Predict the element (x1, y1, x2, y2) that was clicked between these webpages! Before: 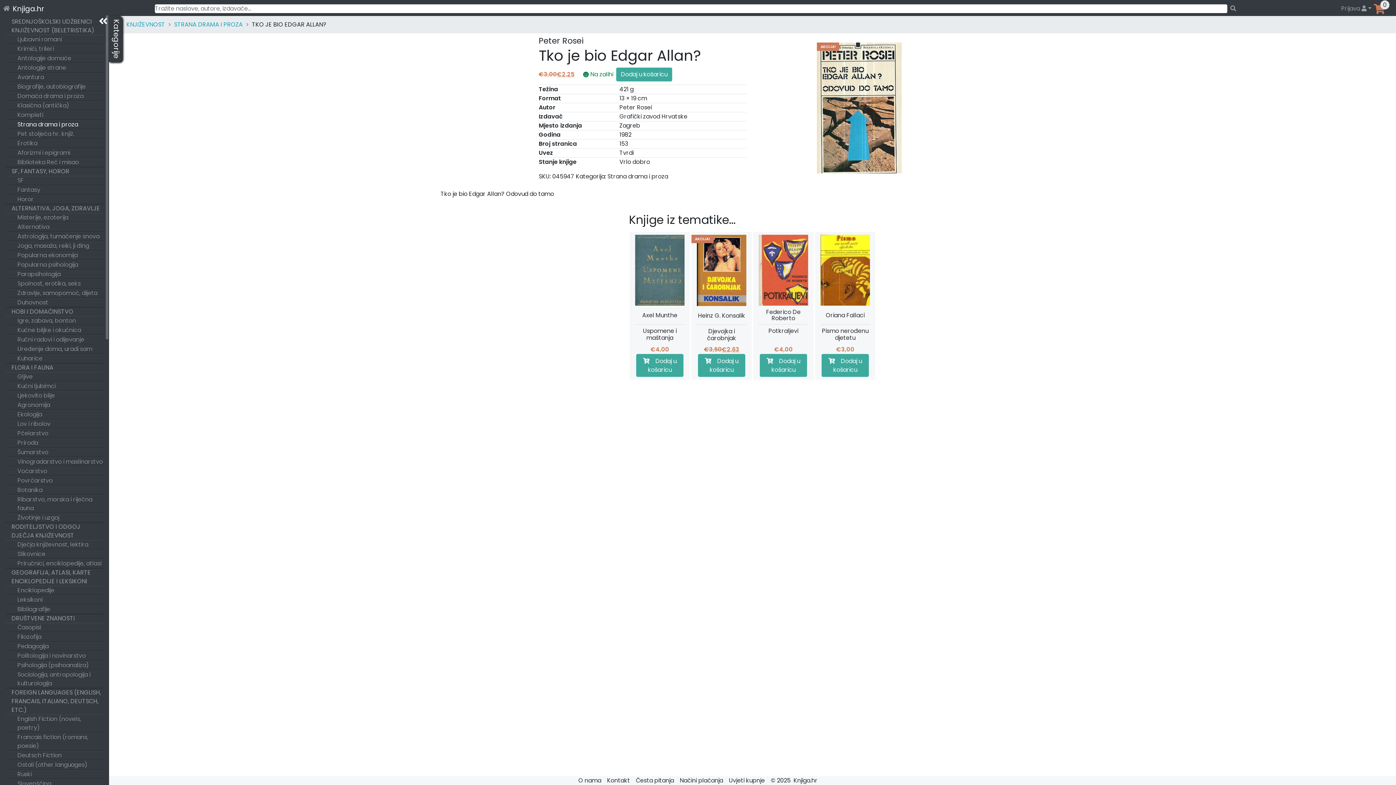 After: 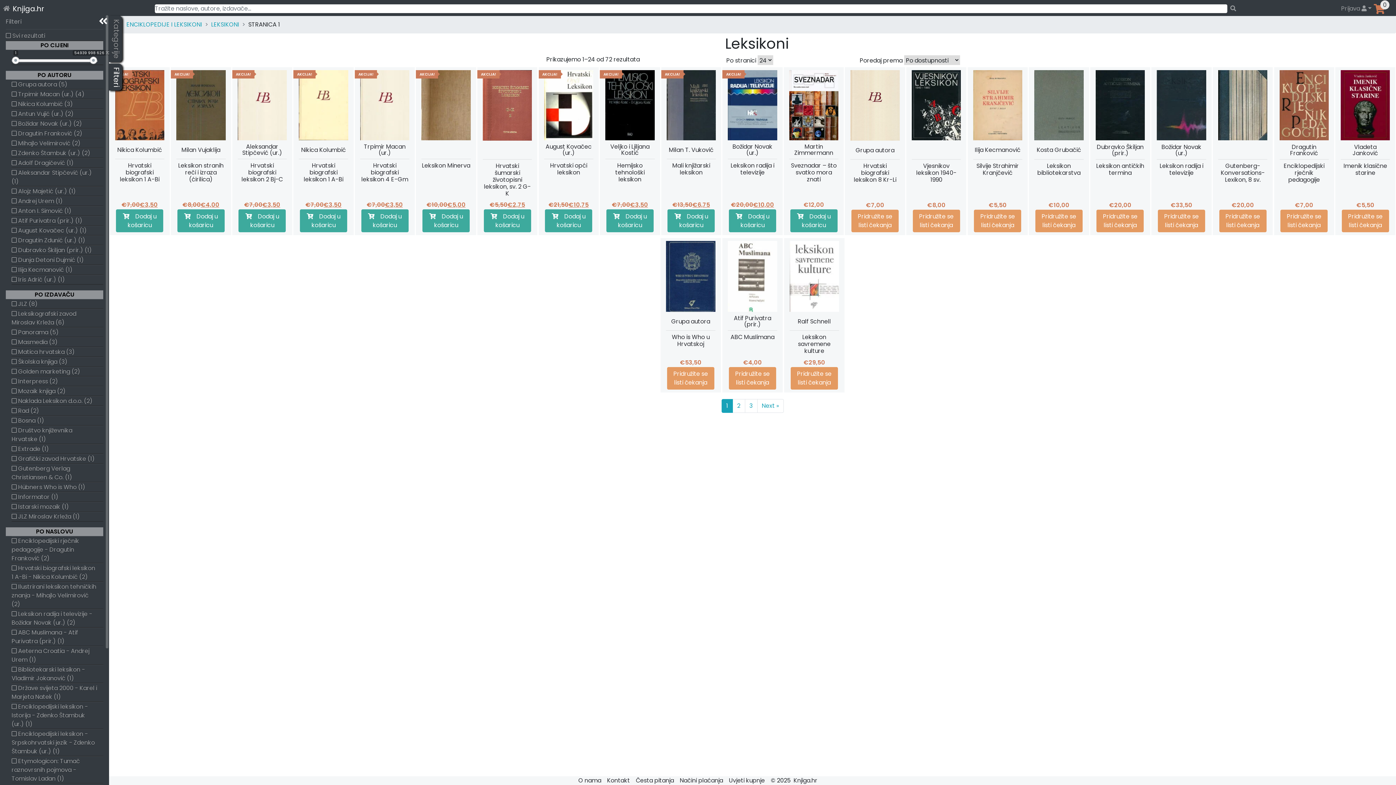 Action: label: Leksikoni bbox: (5, 595, 103, 605)